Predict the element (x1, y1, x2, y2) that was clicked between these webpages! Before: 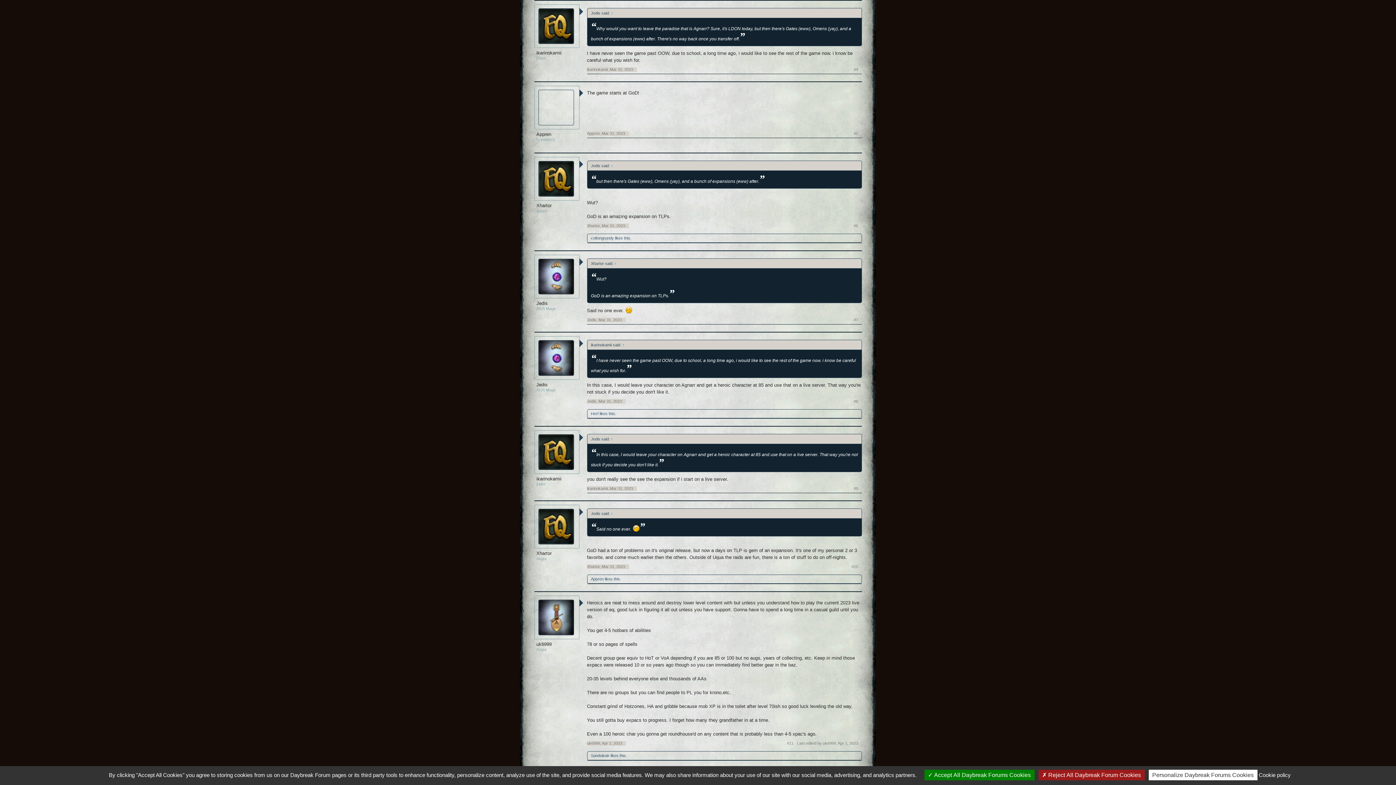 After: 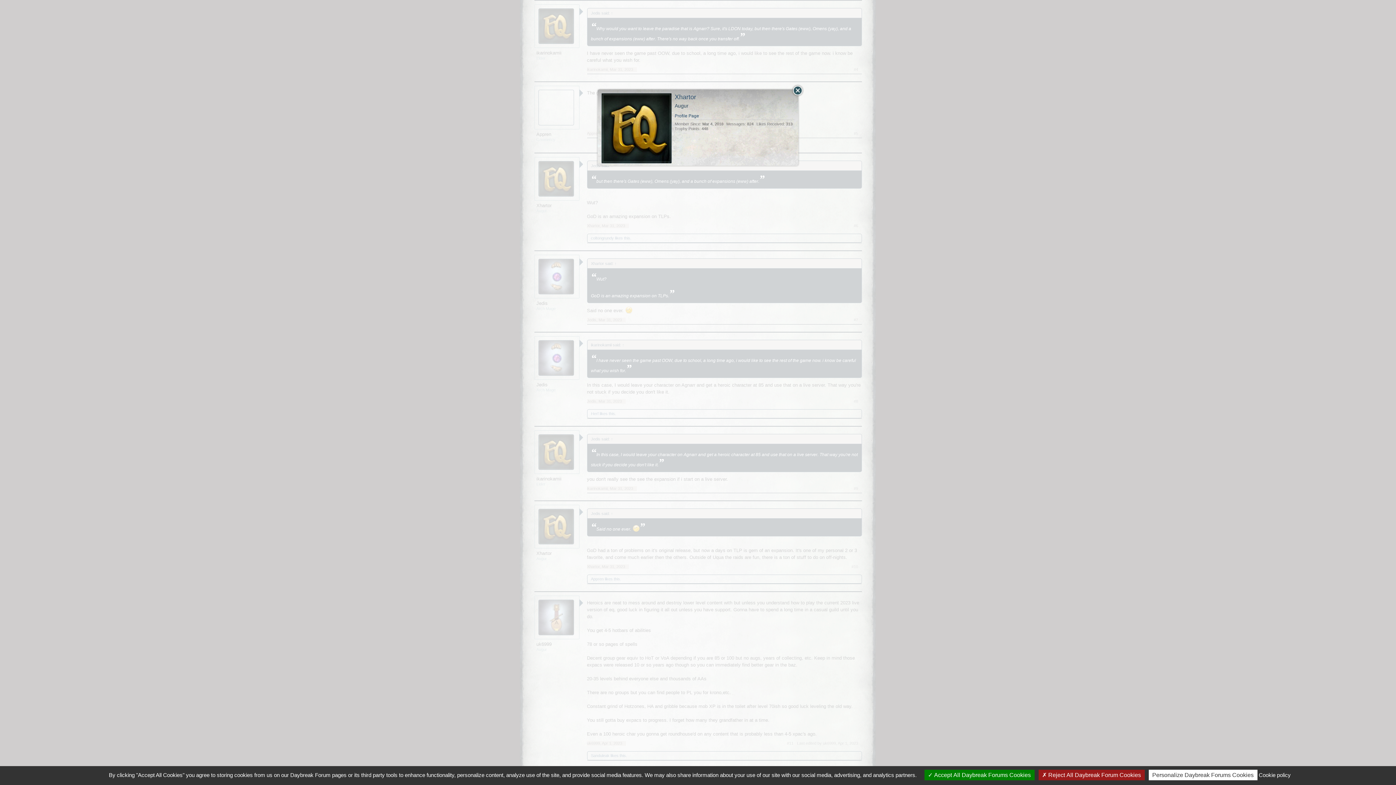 Action: bbox: (538, 509, 575, 544)